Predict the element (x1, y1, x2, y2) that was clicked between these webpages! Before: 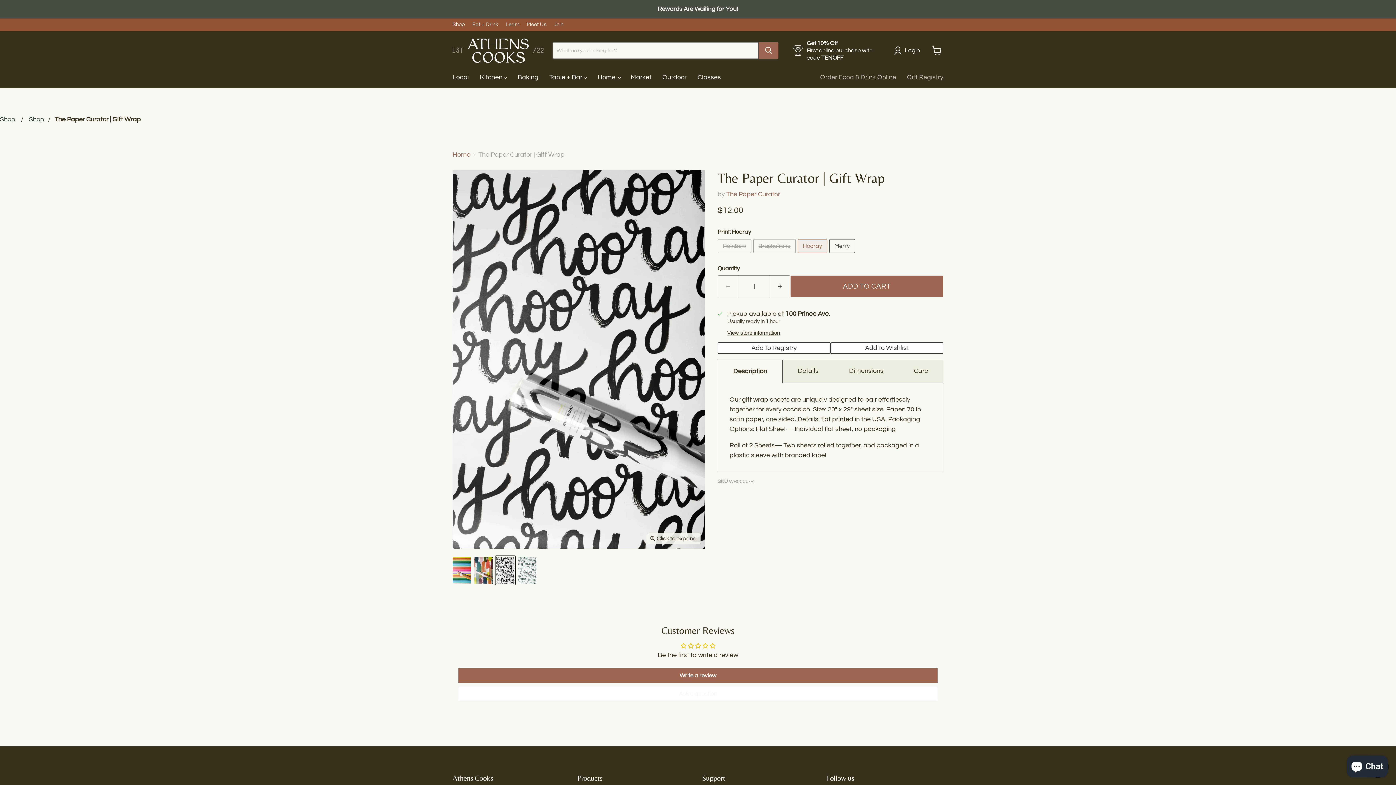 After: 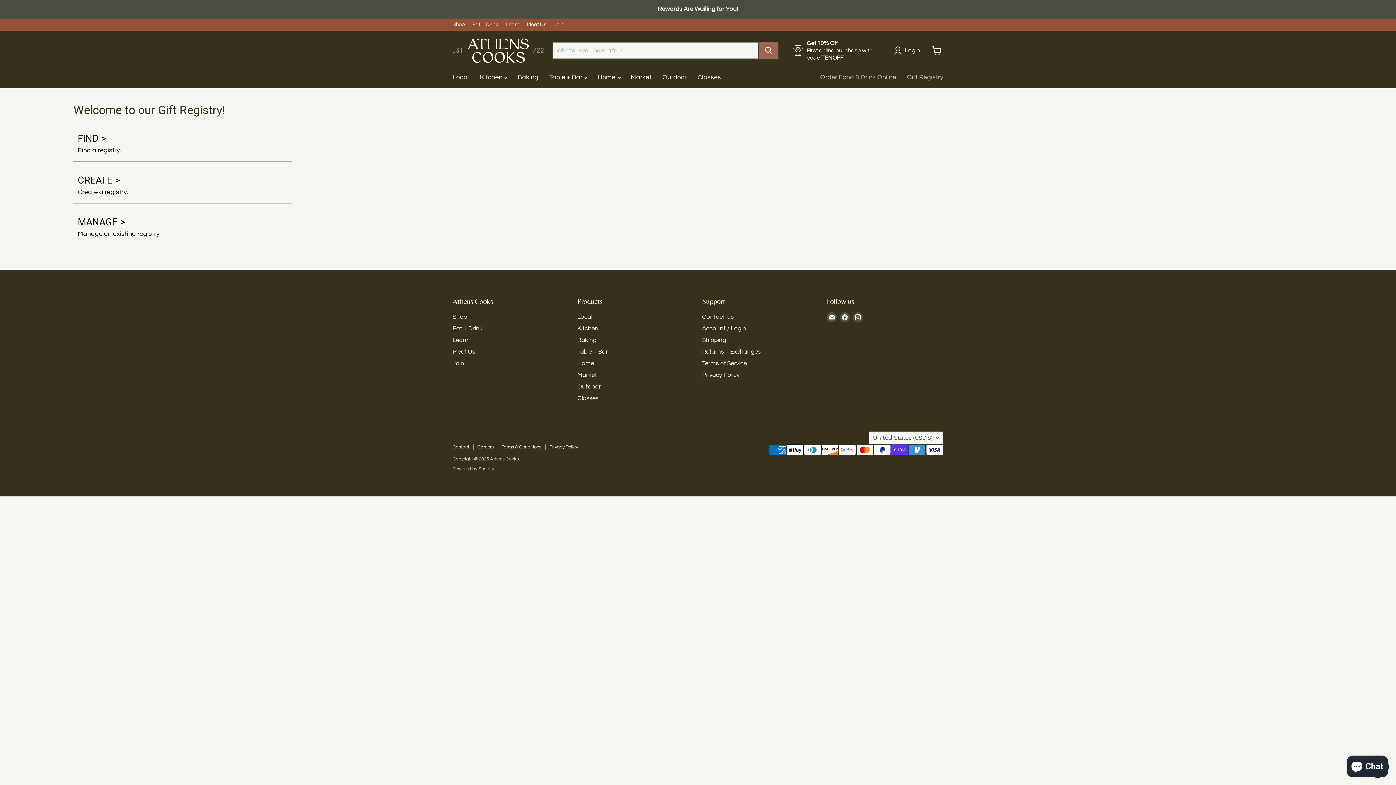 Action: label: Gift Registry bbox: (901, 69, 949, 85)